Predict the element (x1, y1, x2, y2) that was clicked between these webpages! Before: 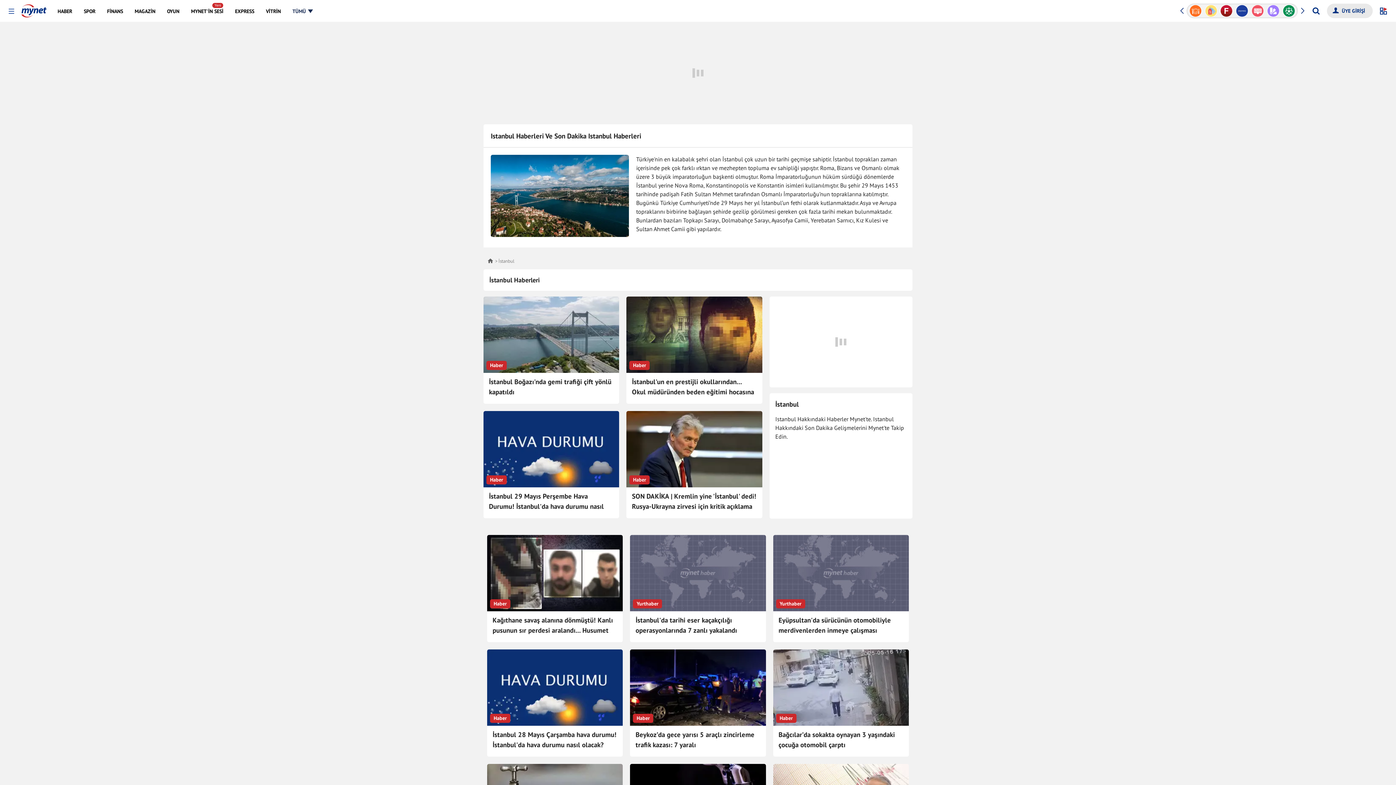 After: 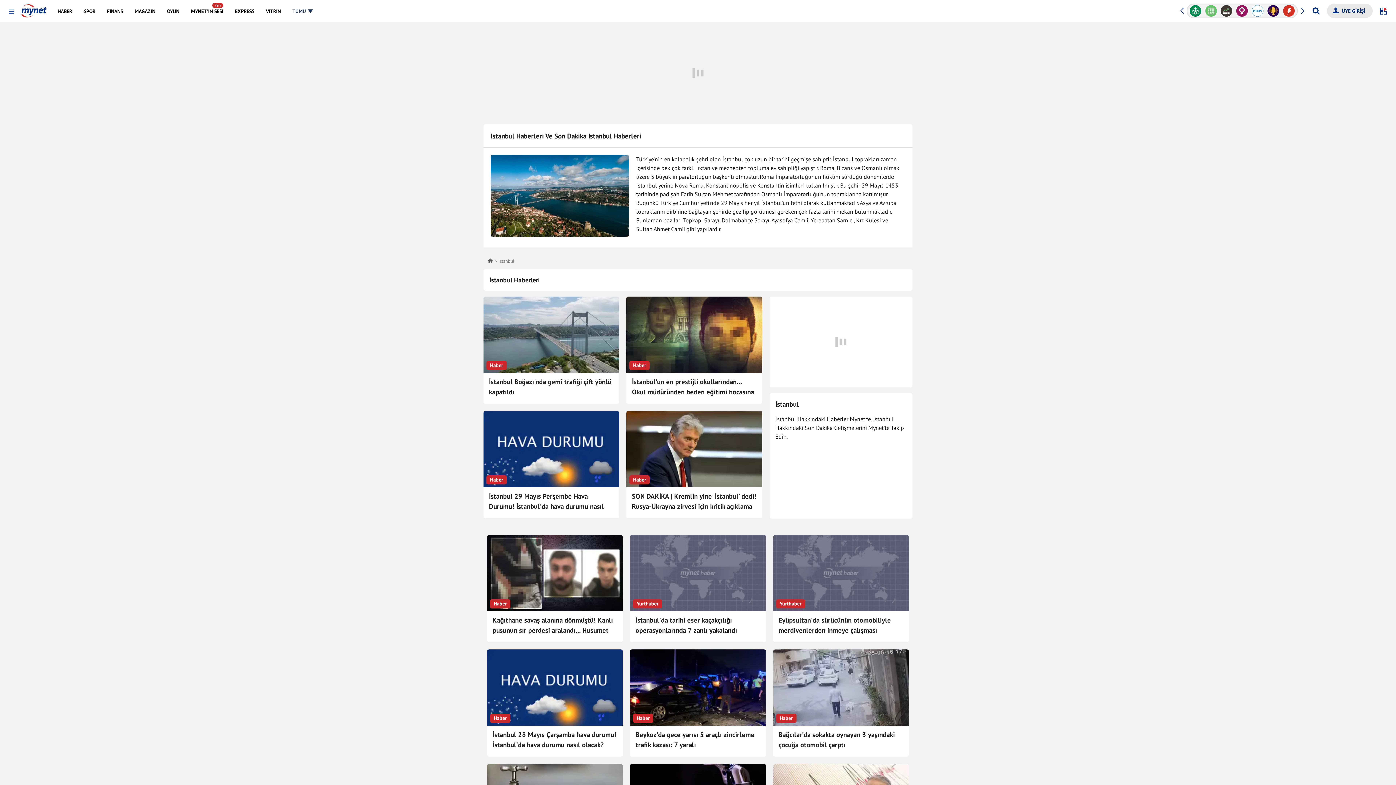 Action: bbox: (489, 376, 613, 397) label: İstanbul Boğazı'nda gemi trafiği çift yönlü kapatıldı